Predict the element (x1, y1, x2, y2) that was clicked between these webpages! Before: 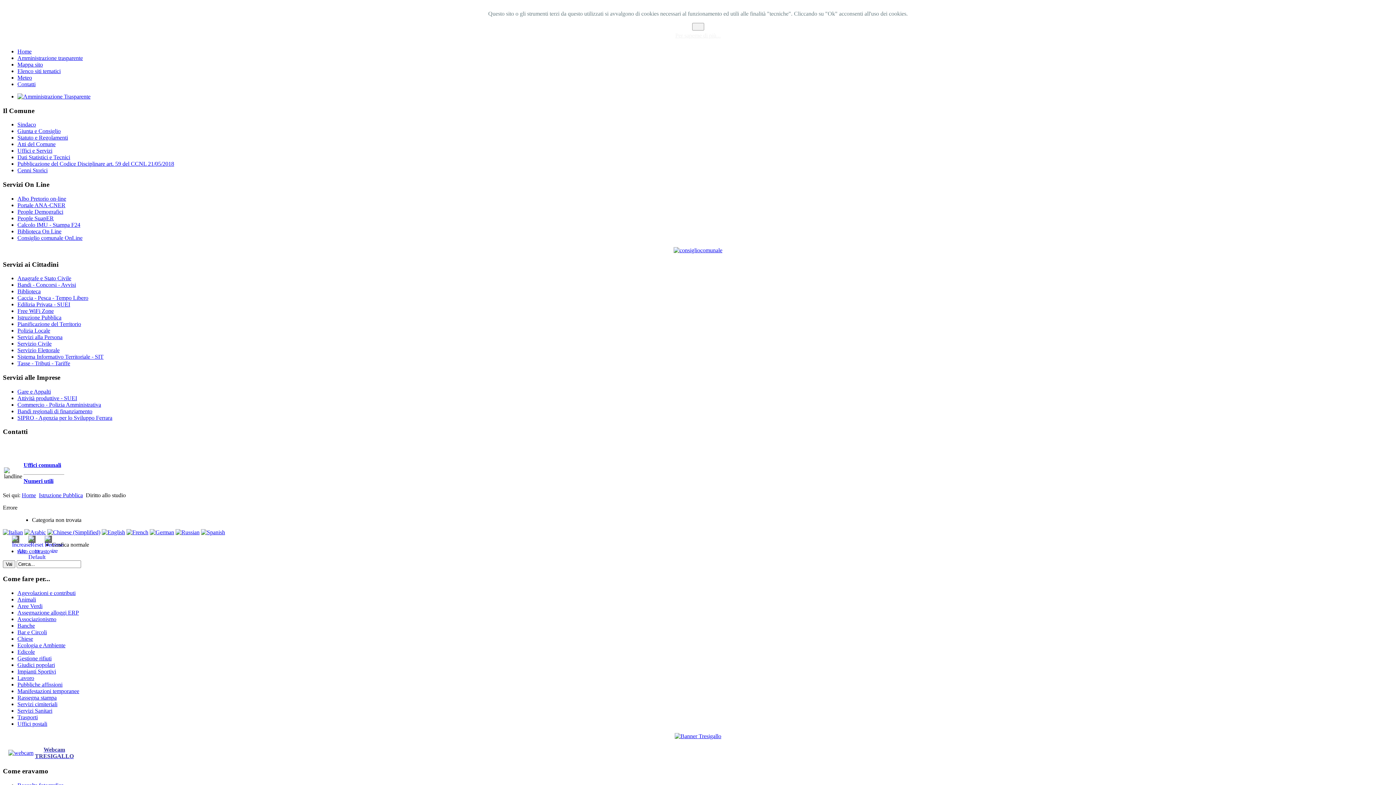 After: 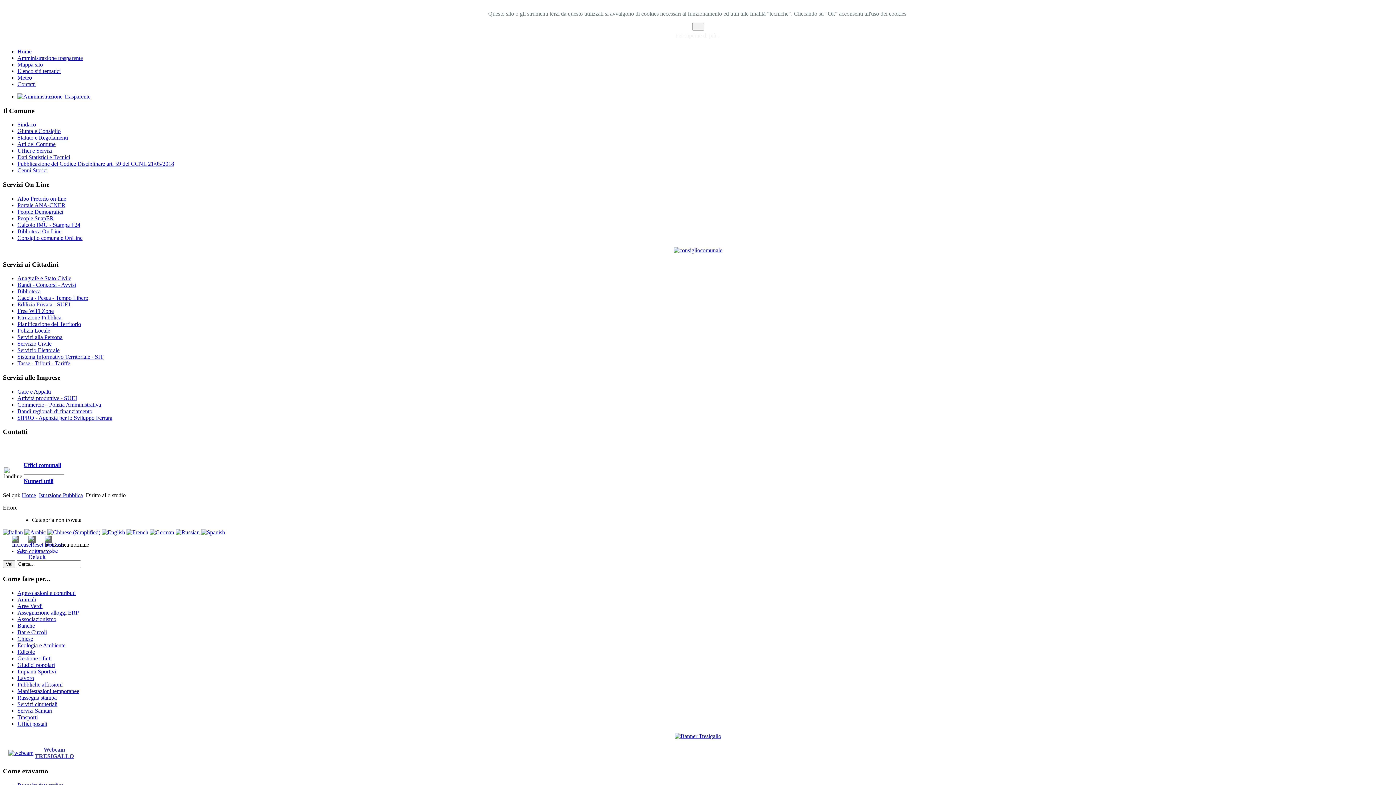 Action: bbox: (17, 93, 90, 99)